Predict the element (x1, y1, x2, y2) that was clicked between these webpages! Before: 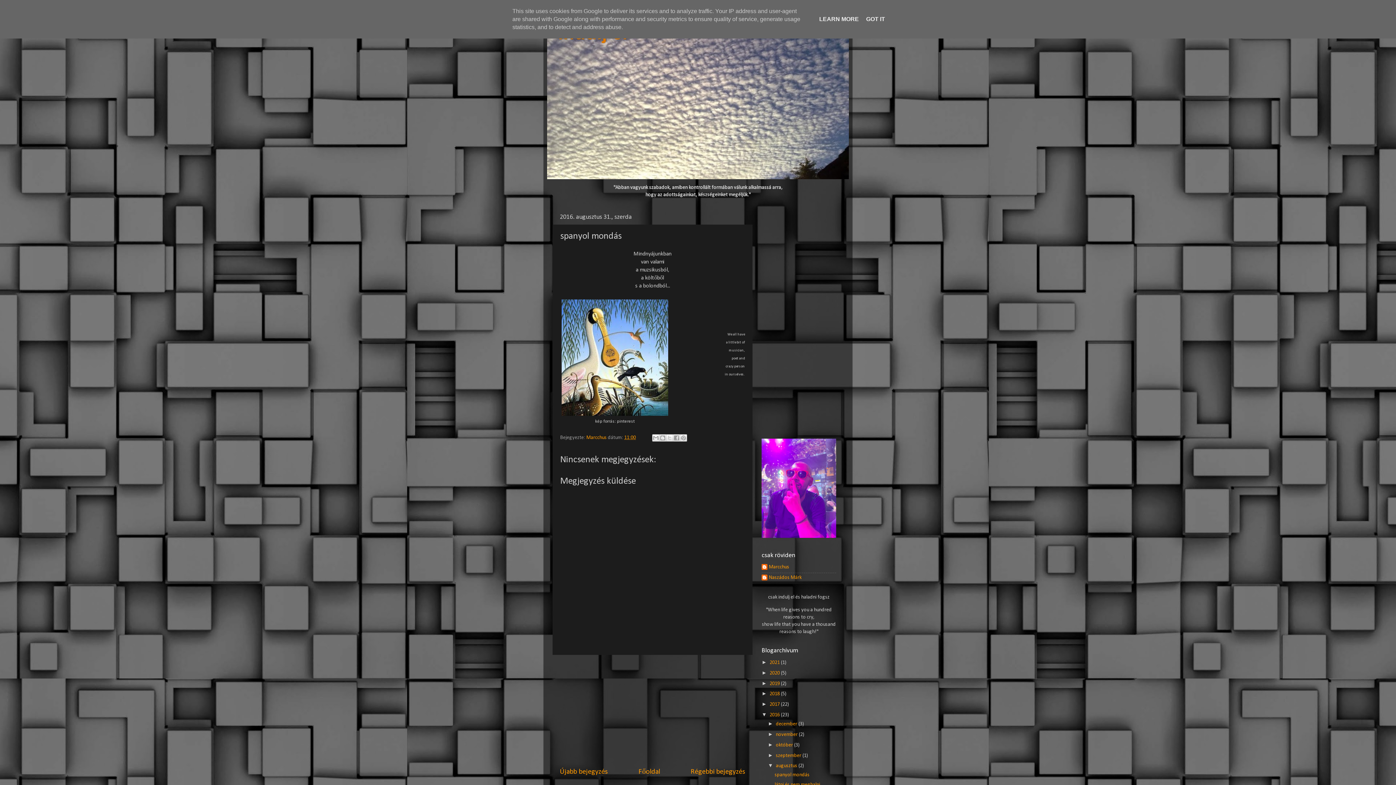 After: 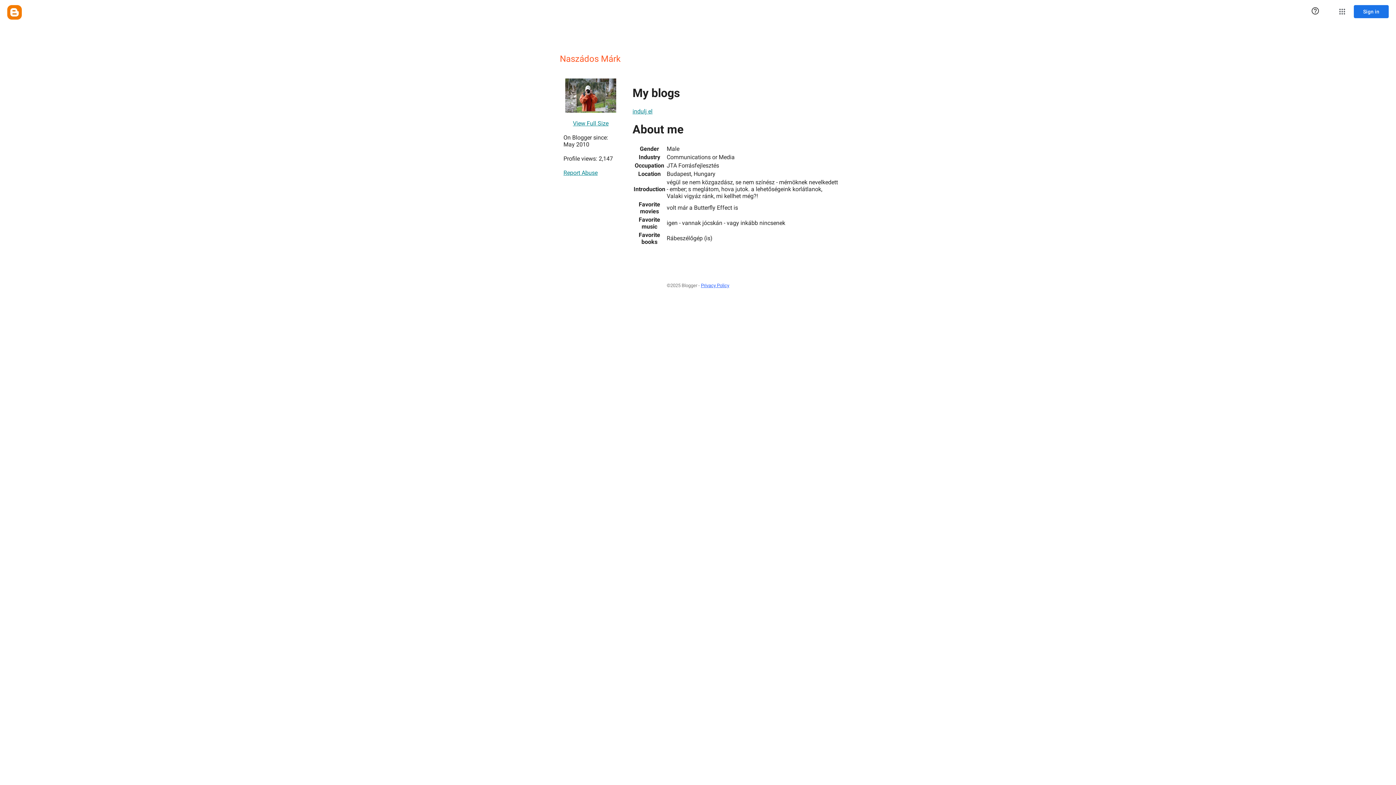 Action: bbox: (761, 574, 801, 582) label: Naszádos Márk